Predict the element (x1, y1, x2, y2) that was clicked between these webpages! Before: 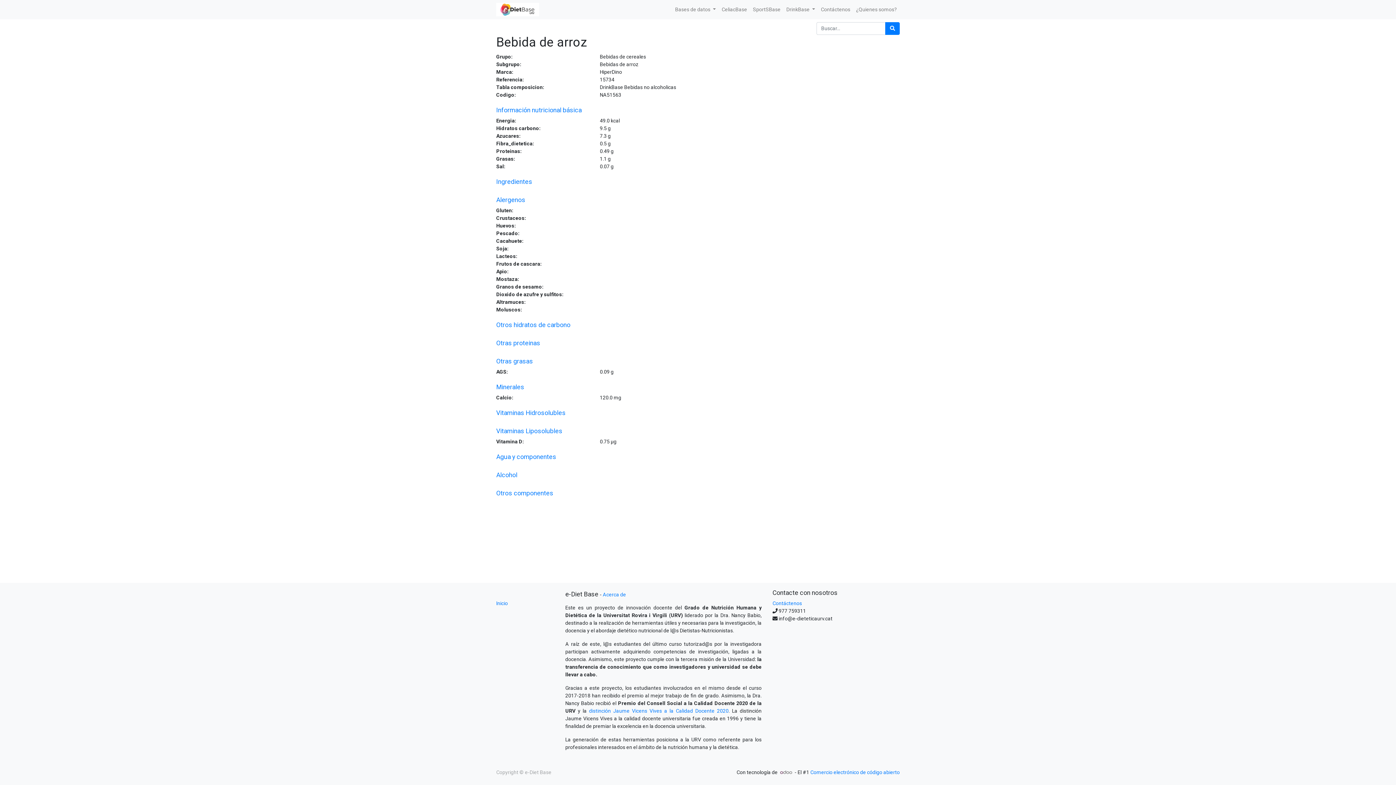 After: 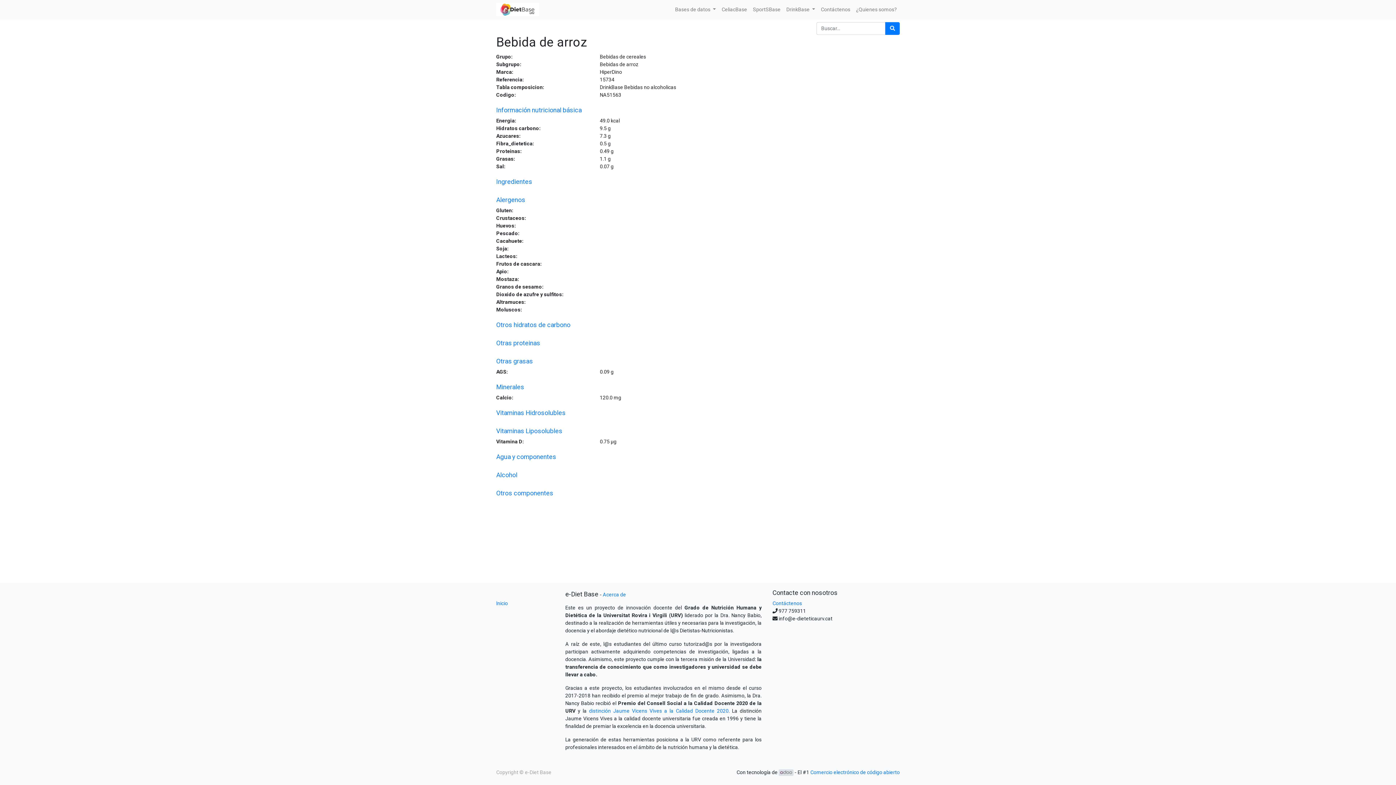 Action: bbox: (778, 769, 793, 776)